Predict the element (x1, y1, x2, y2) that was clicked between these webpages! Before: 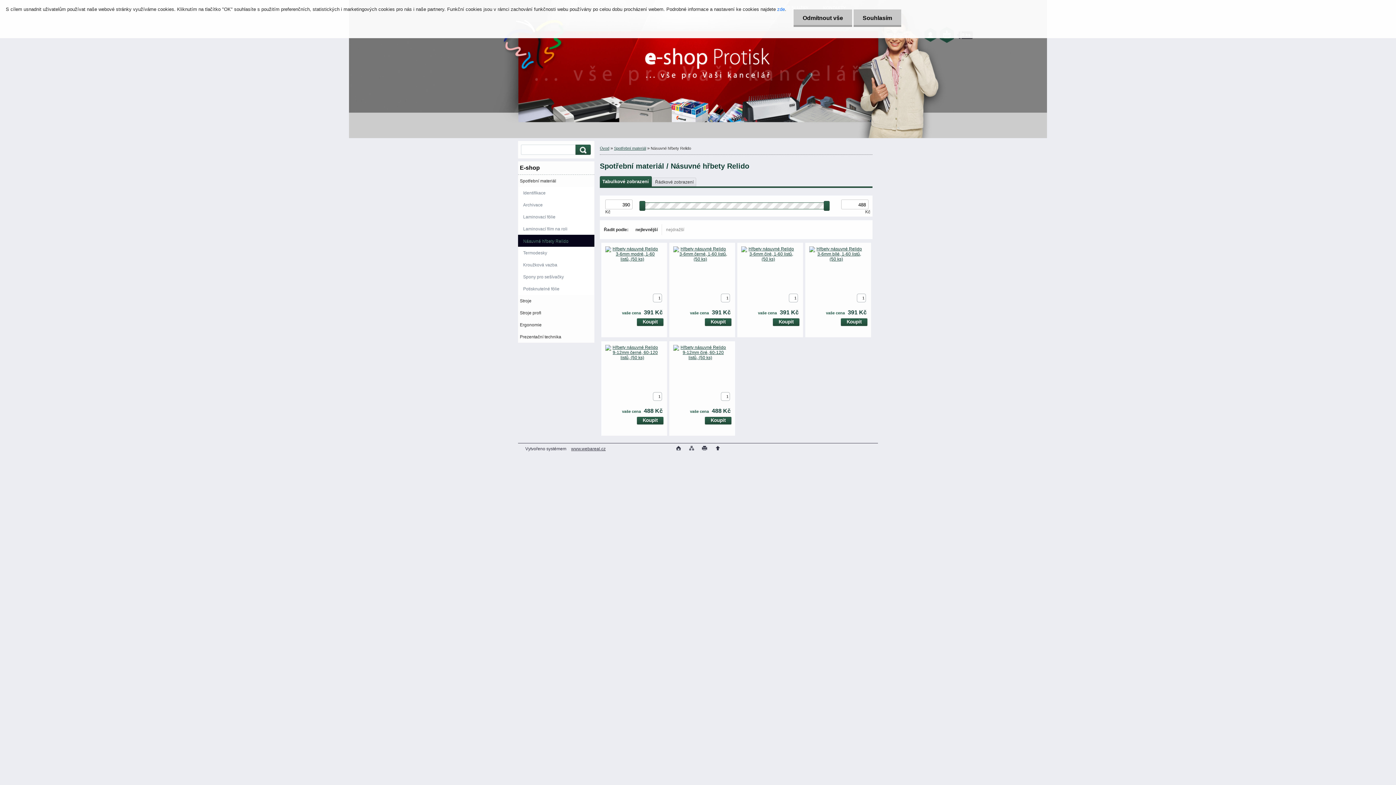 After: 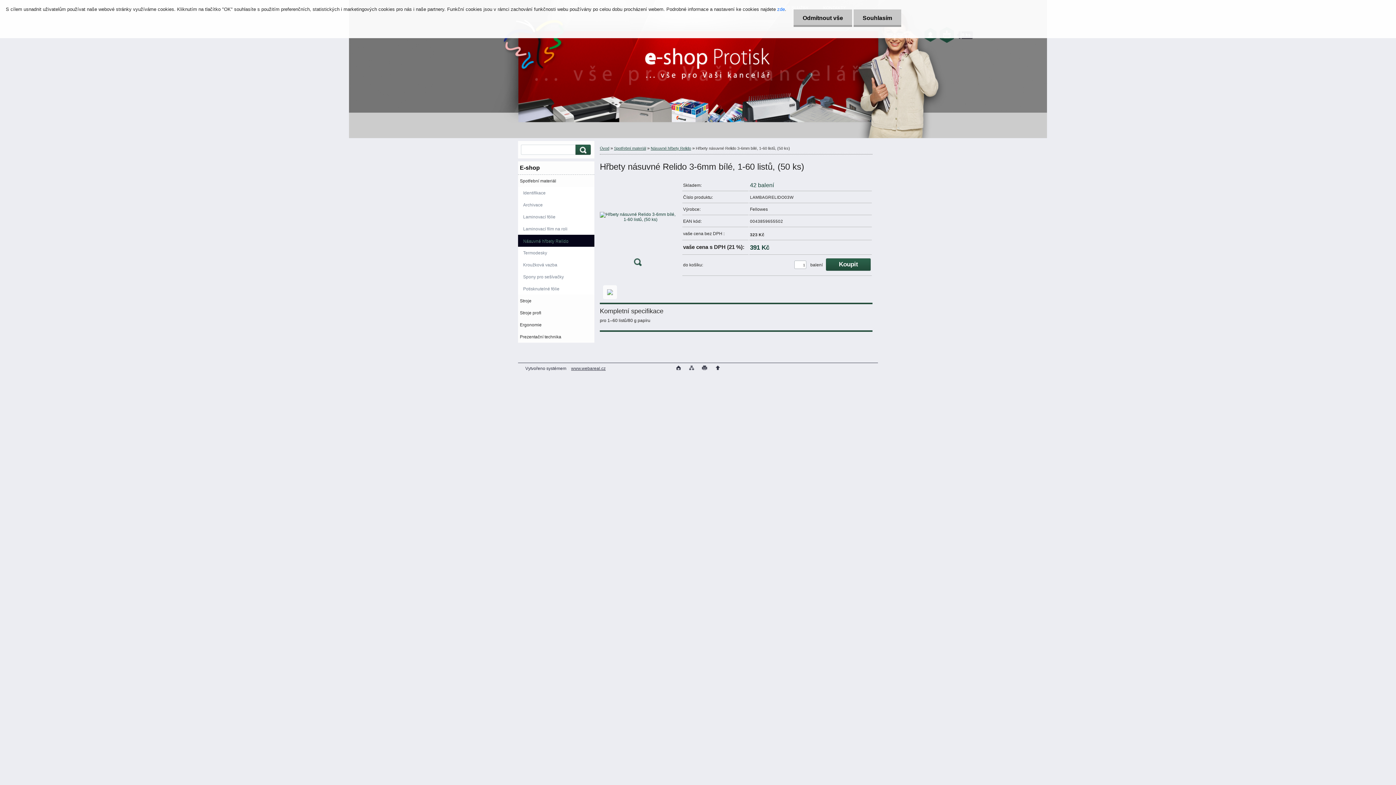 Action: bbox: (805, 242, 863, 301) label:  